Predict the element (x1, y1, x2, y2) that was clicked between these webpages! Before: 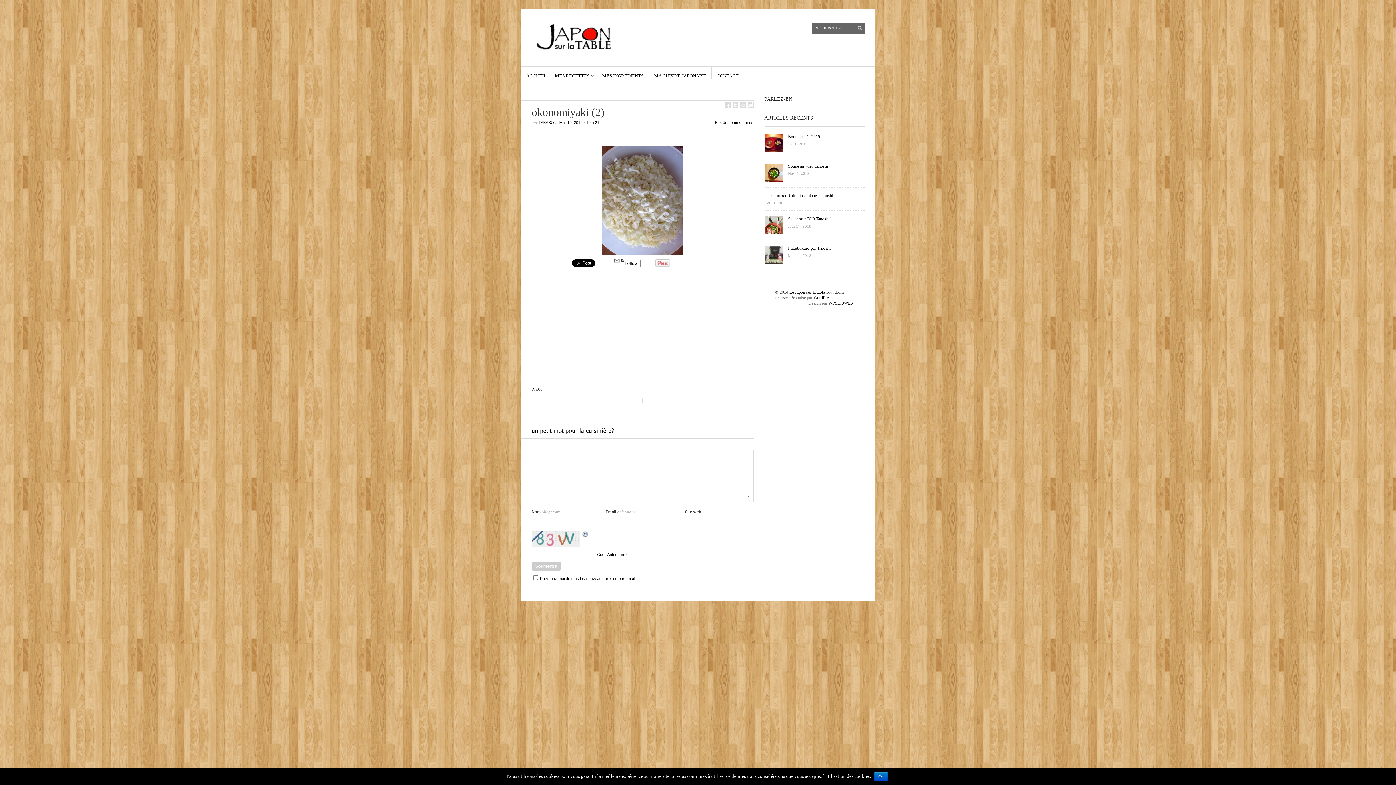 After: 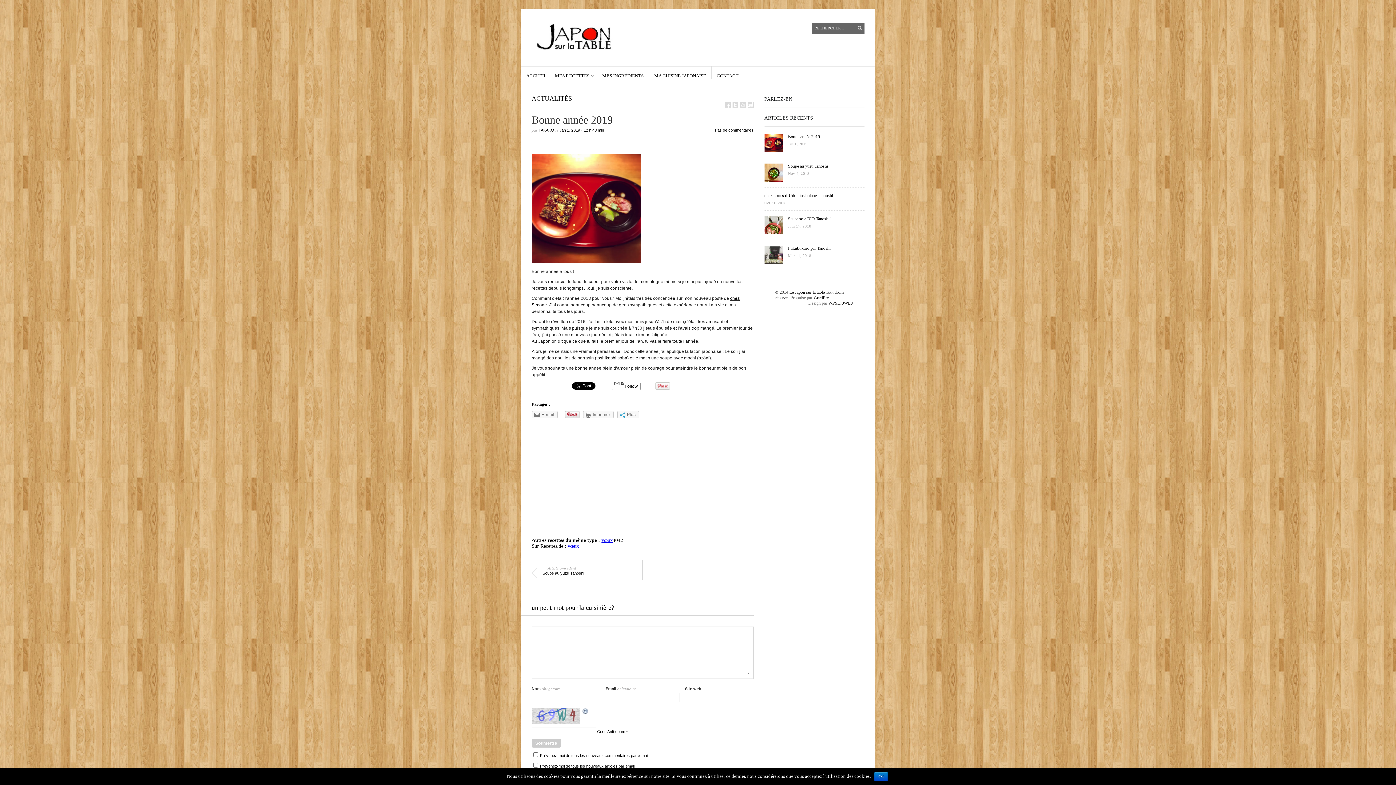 Action: label: Bonne année 2019
Jan 1, 2019 bbox: (764, 134, 864, 158)